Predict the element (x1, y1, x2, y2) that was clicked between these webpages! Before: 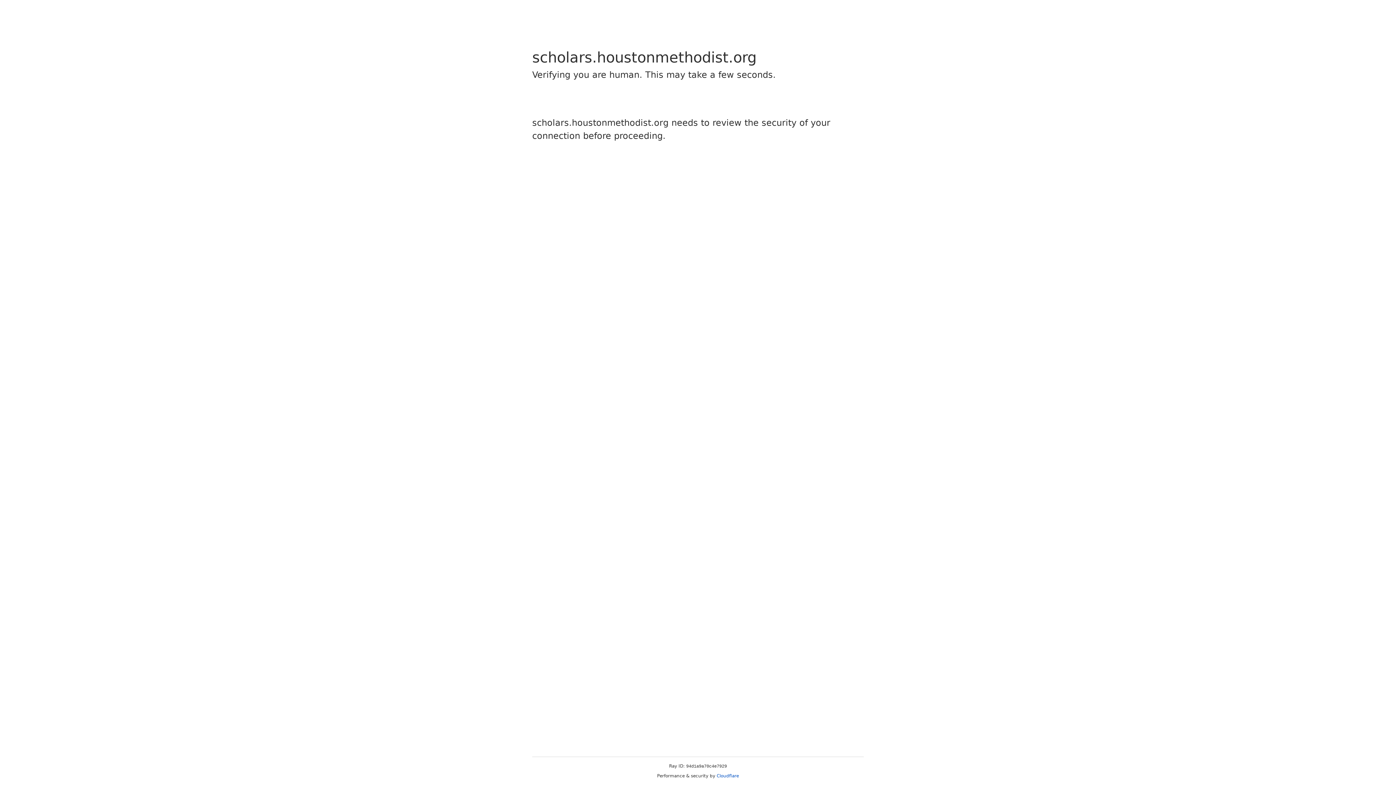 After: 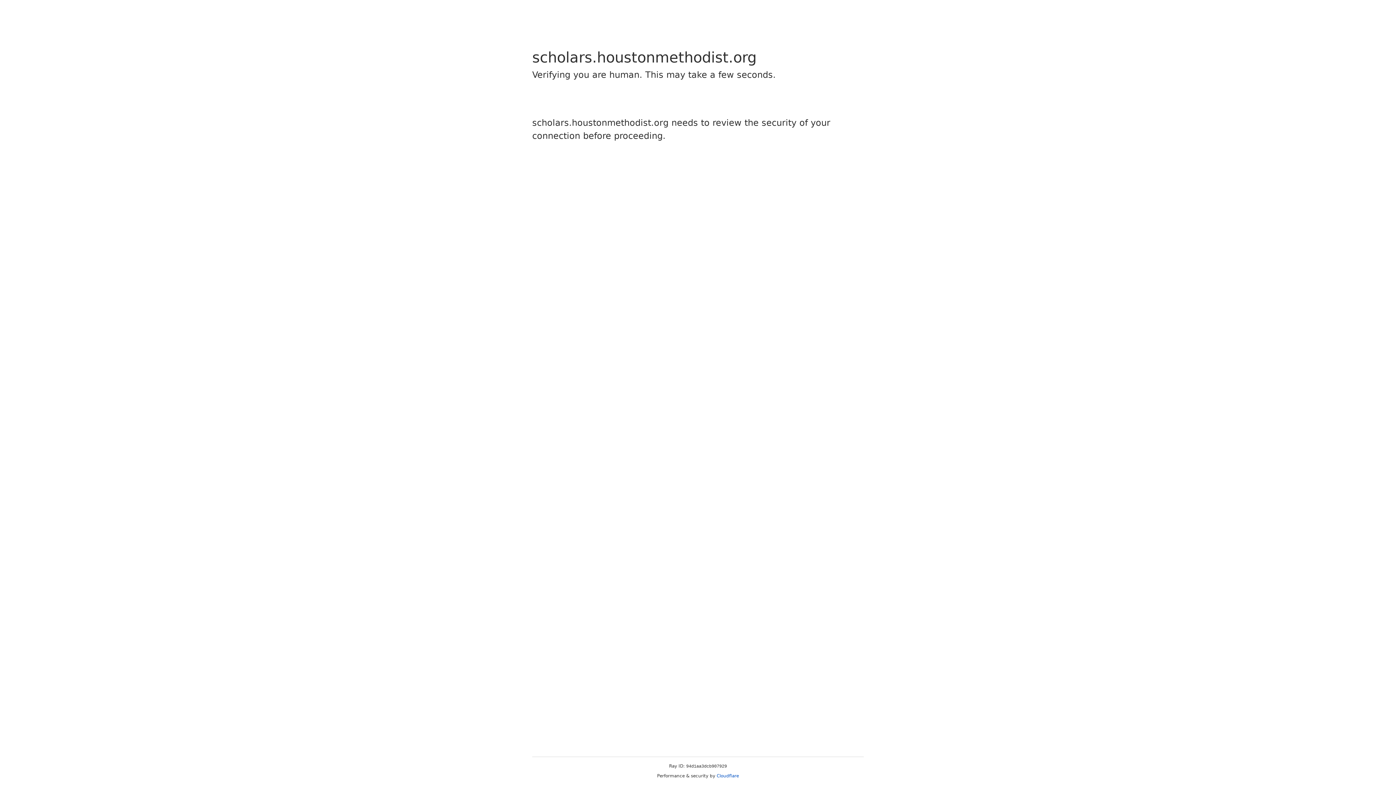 Action: label: Cloudflare bbox: (716, 773, 739, 778)